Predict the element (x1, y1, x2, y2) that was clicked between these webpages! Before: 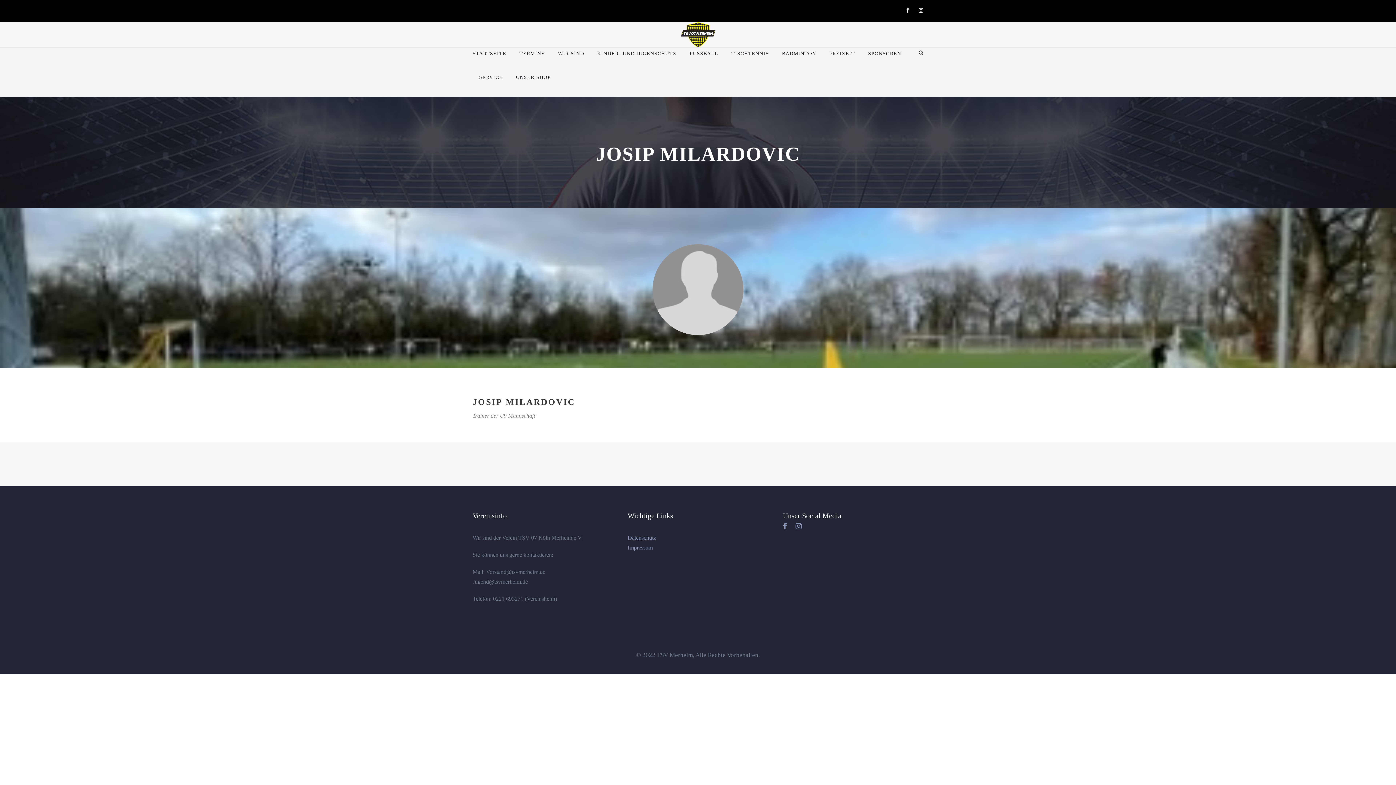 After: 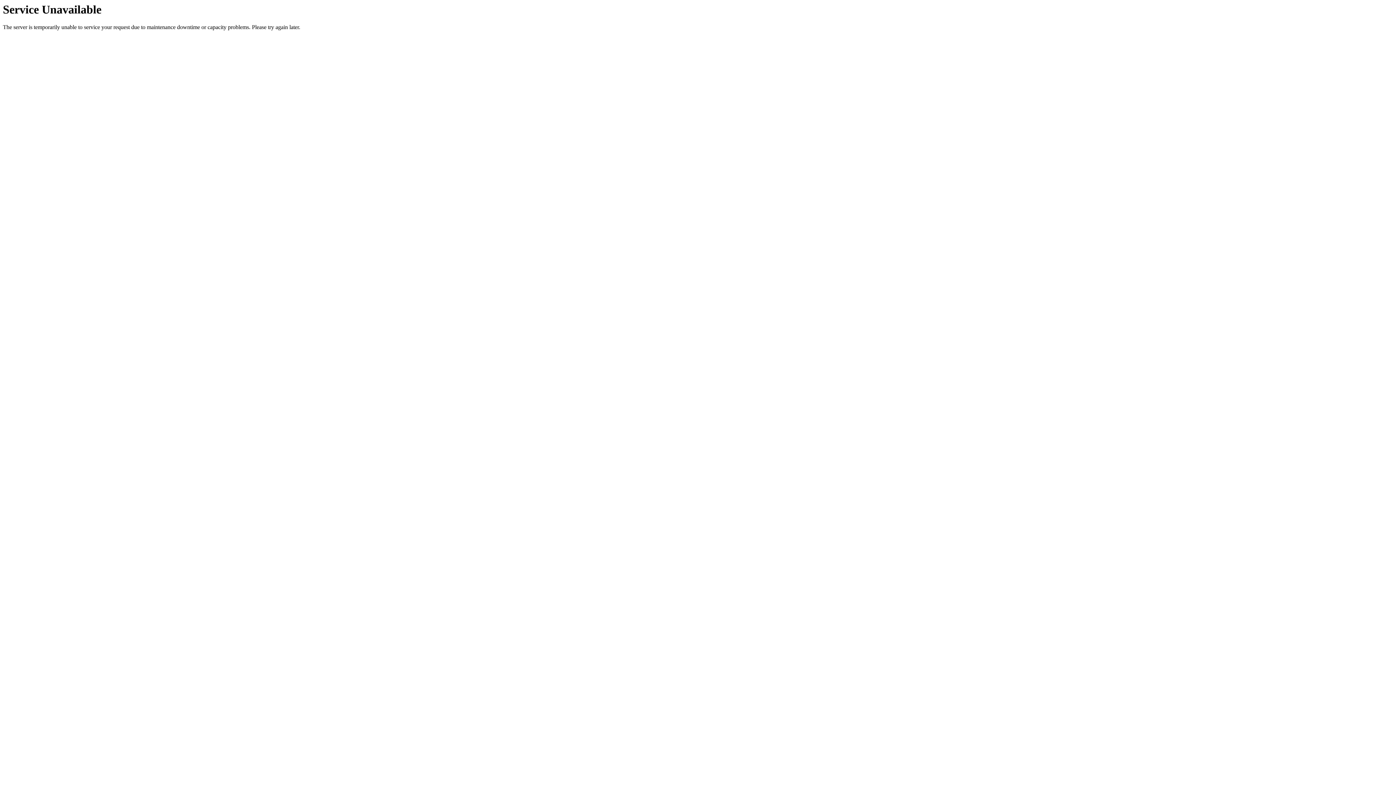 Action: bbox: (680, 31, 715, 37)